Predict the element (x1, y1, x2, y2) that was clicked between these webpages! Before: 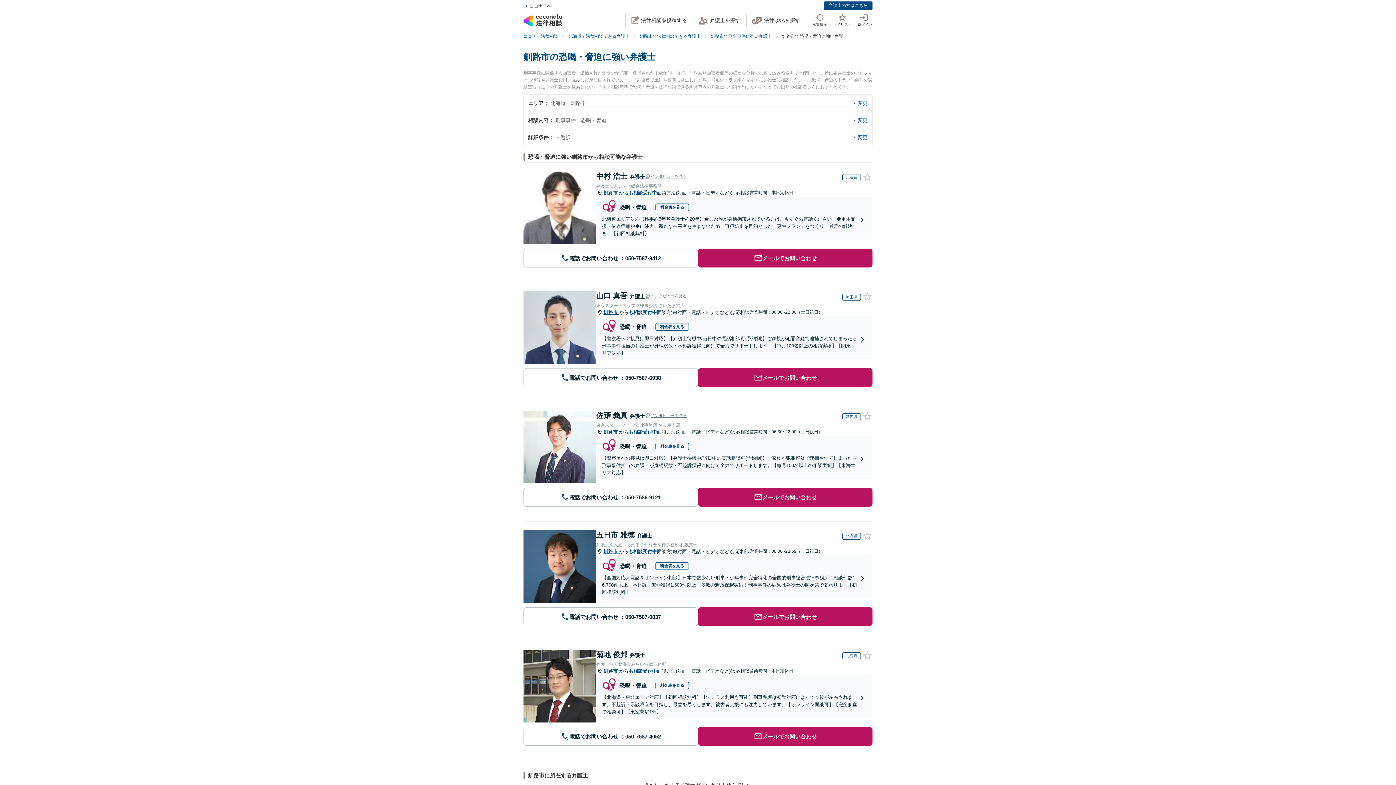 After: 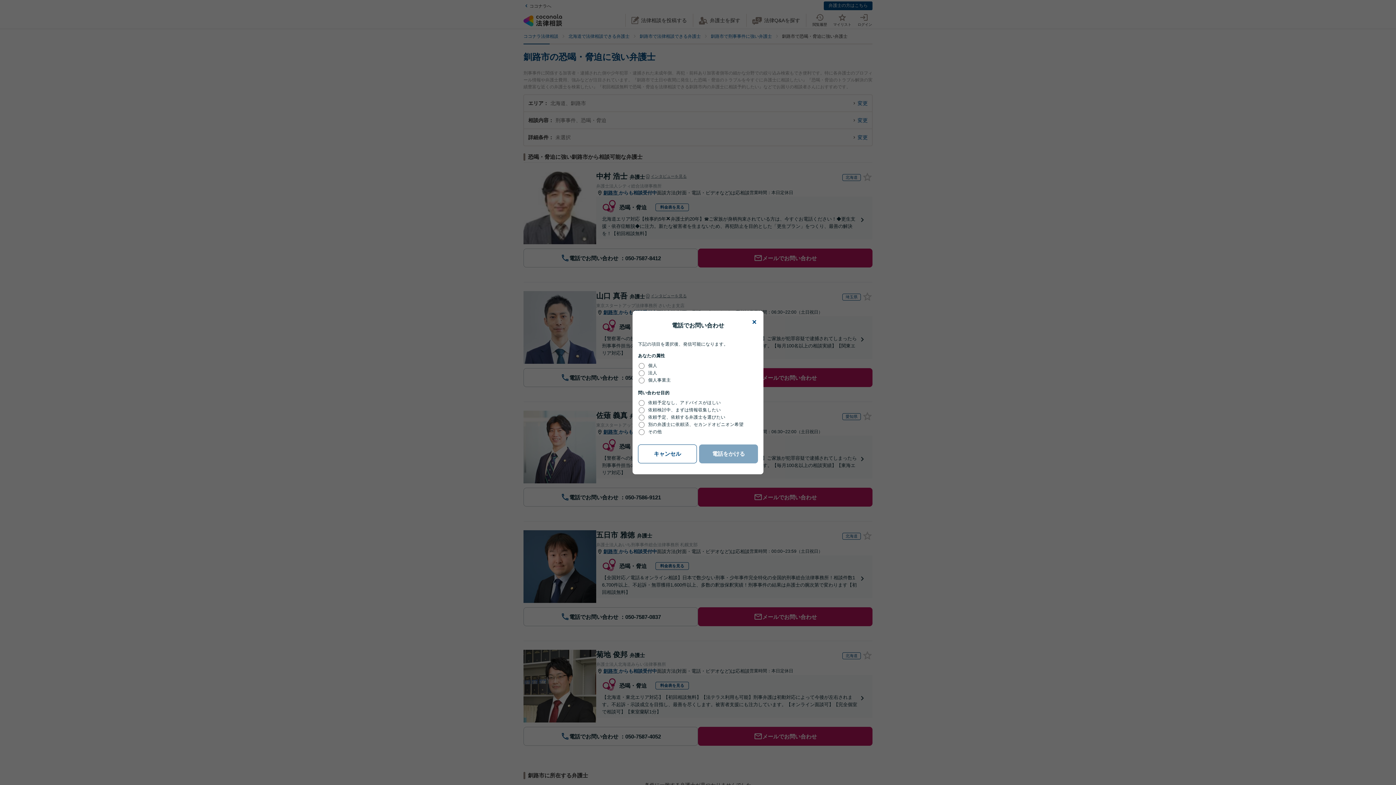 Action: label: 電話でお問い合わせ  bbox: (523, 733, 698, 739)